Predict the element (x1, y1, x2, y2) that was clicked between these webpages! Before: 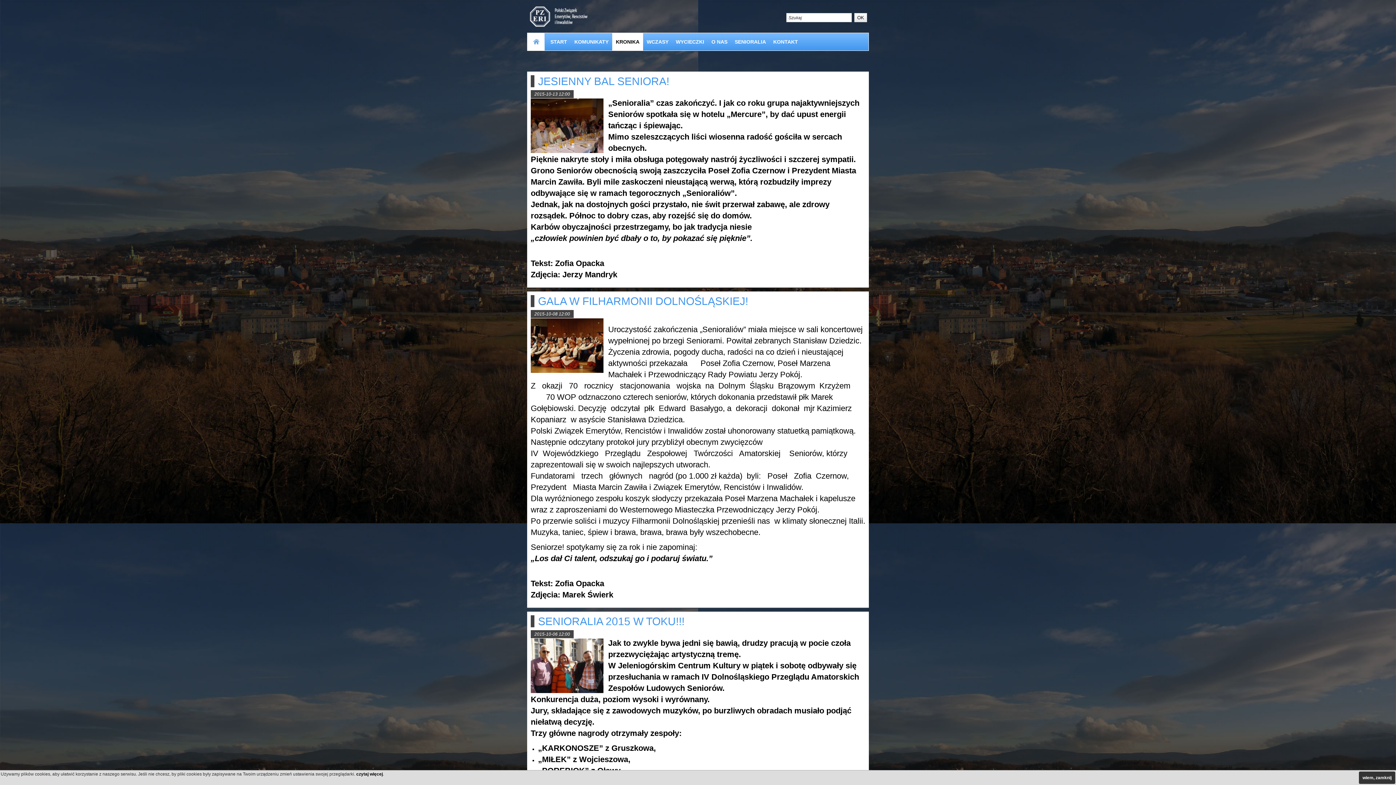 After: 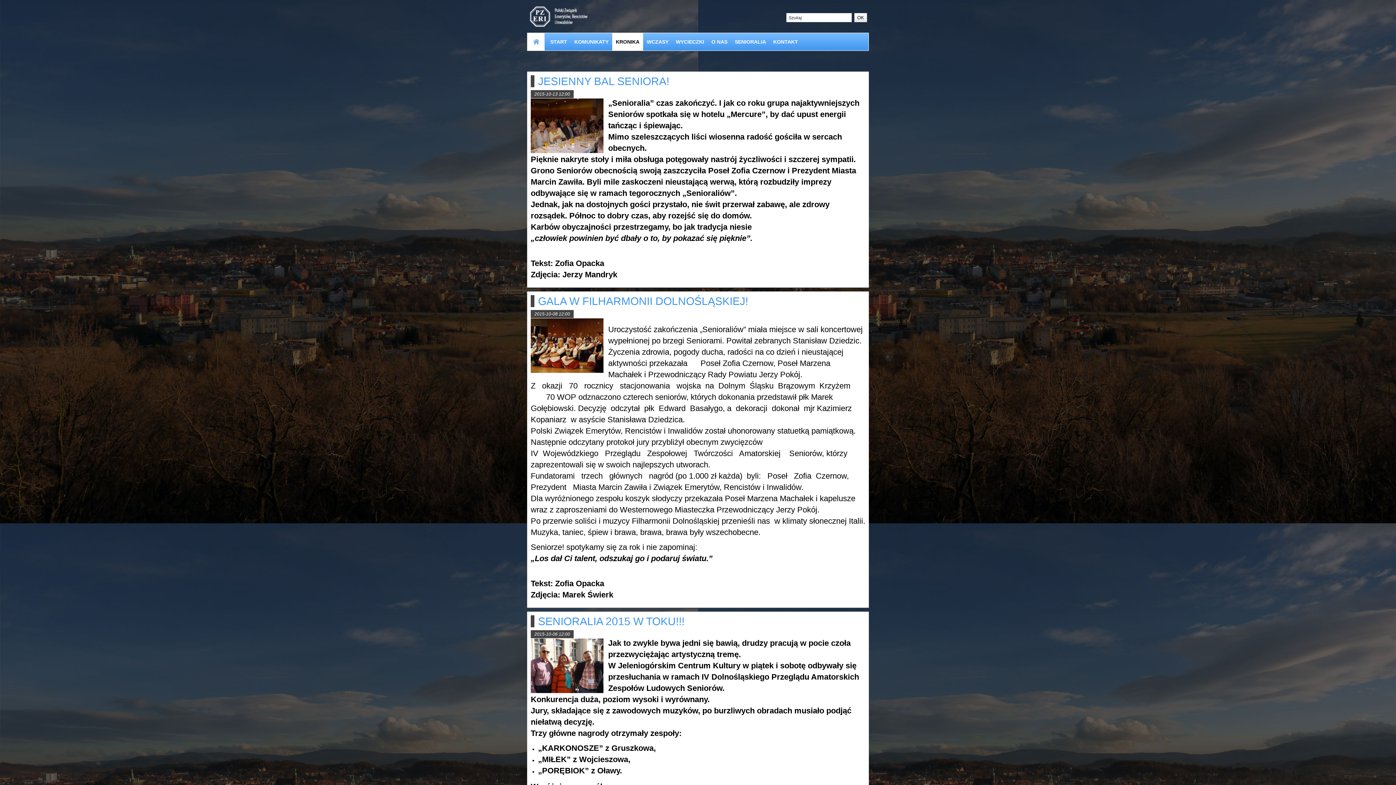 Action: bbox: (1359, 772, 1395, 784) label: wiem, zamknij